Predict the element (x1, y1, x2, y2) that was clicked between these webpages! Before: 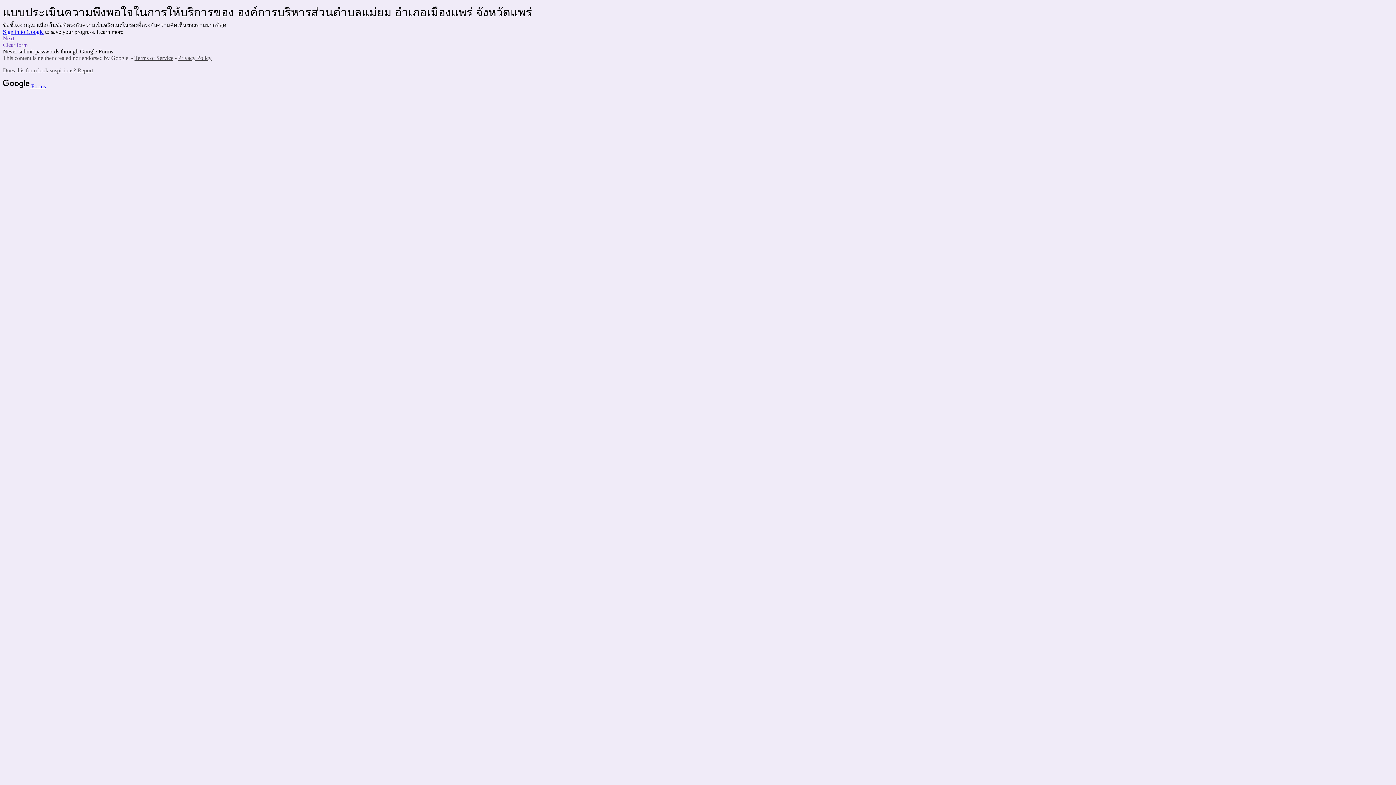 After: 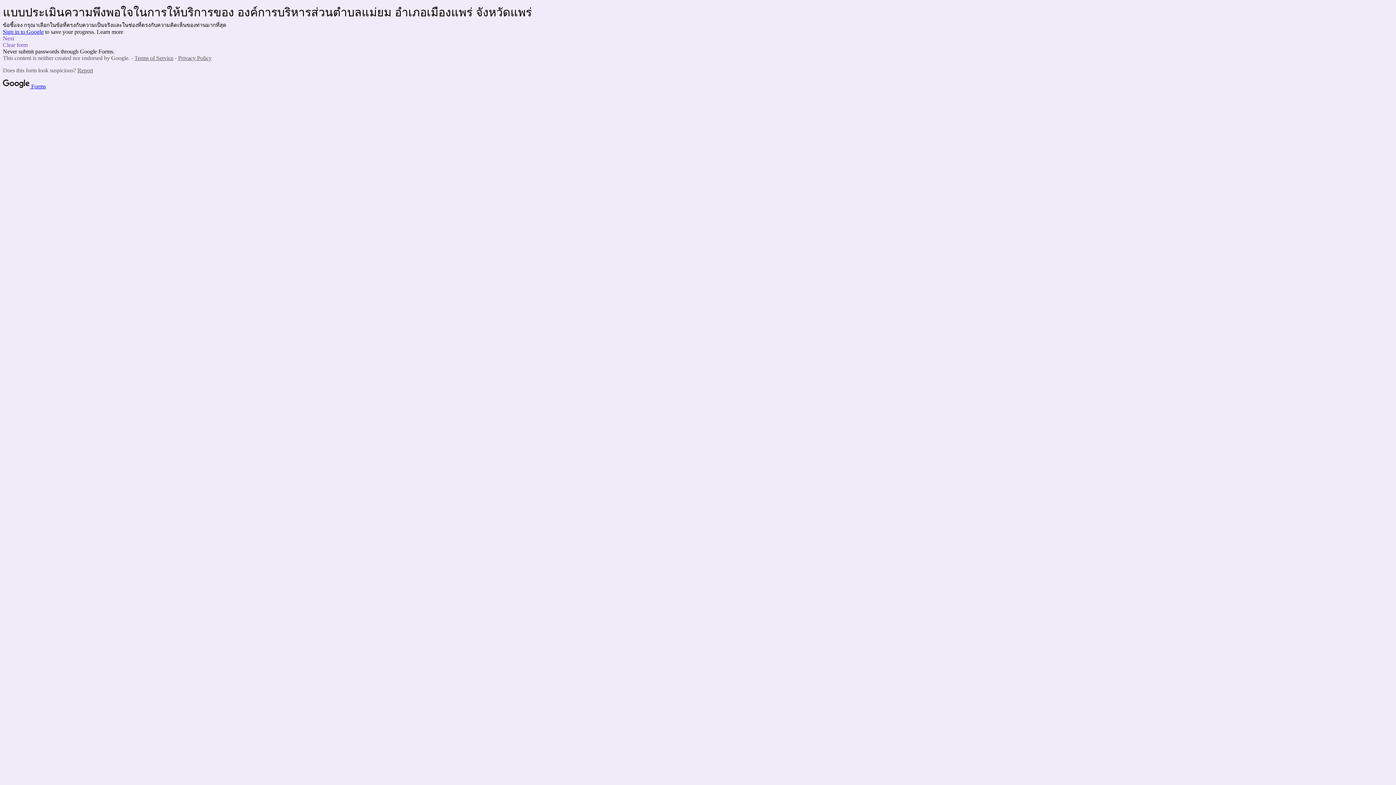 Action: label: Privacy Policy bbox: (178, 54, 211, 61)